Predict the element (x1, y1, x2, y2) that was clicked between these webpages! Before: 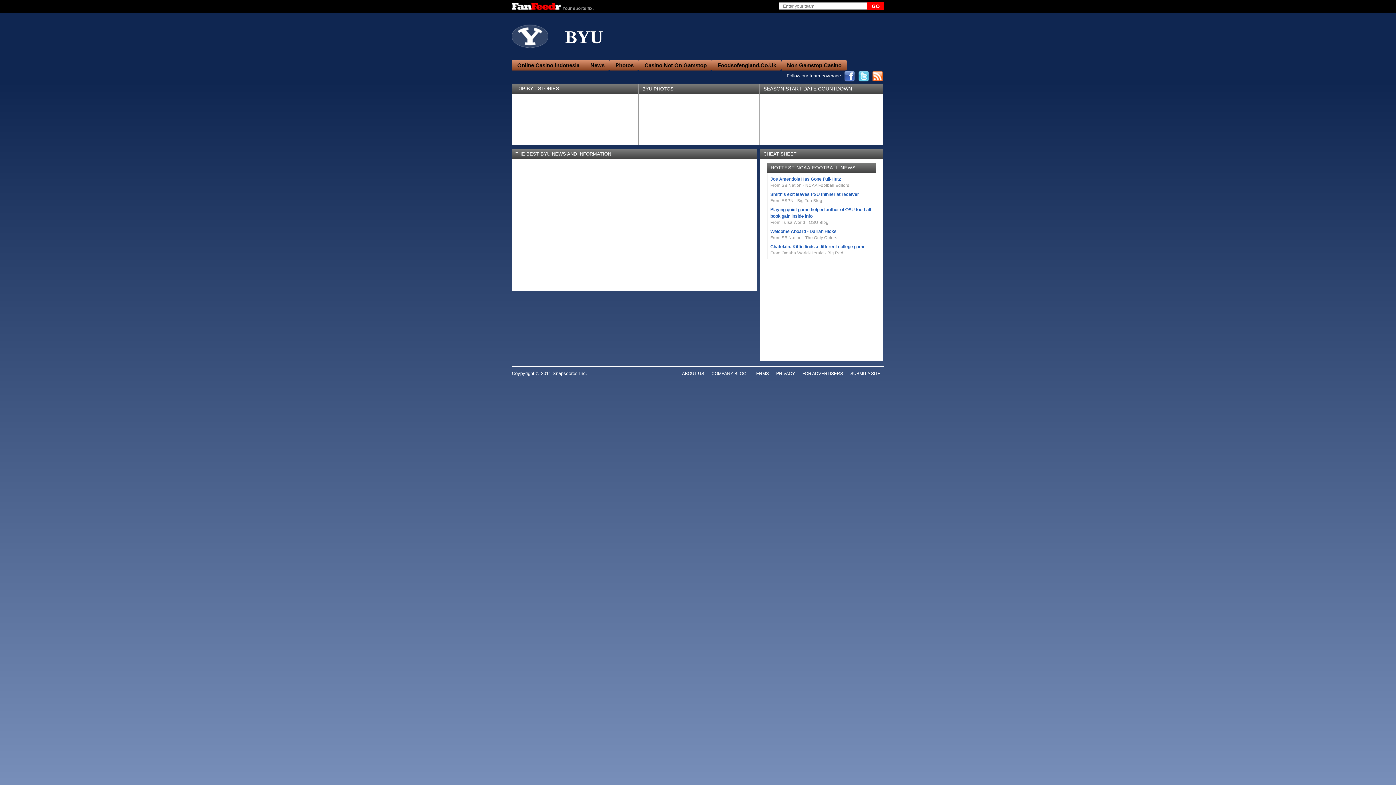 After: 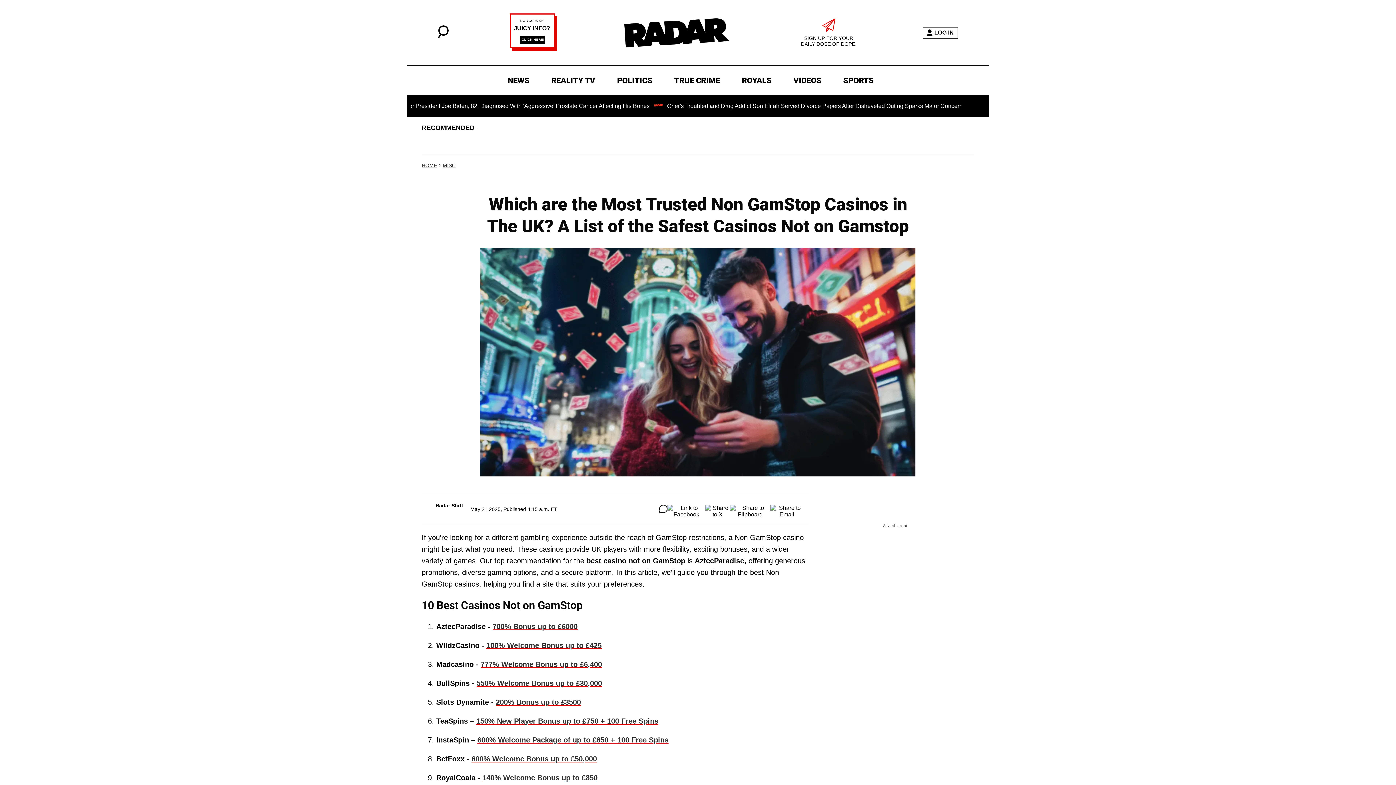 Action: bbox: (712, 60, 781, 70) label: Foodsofengland.Co.Uk